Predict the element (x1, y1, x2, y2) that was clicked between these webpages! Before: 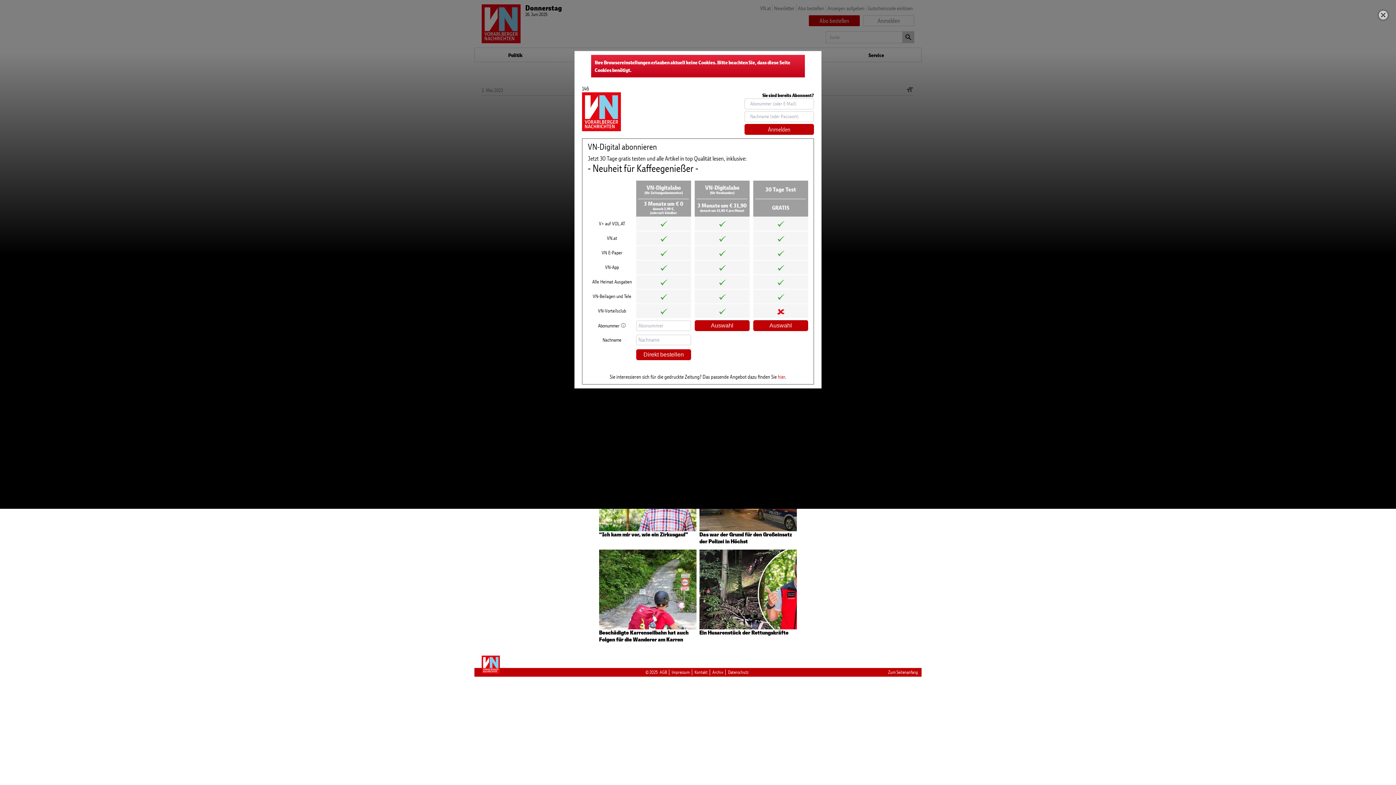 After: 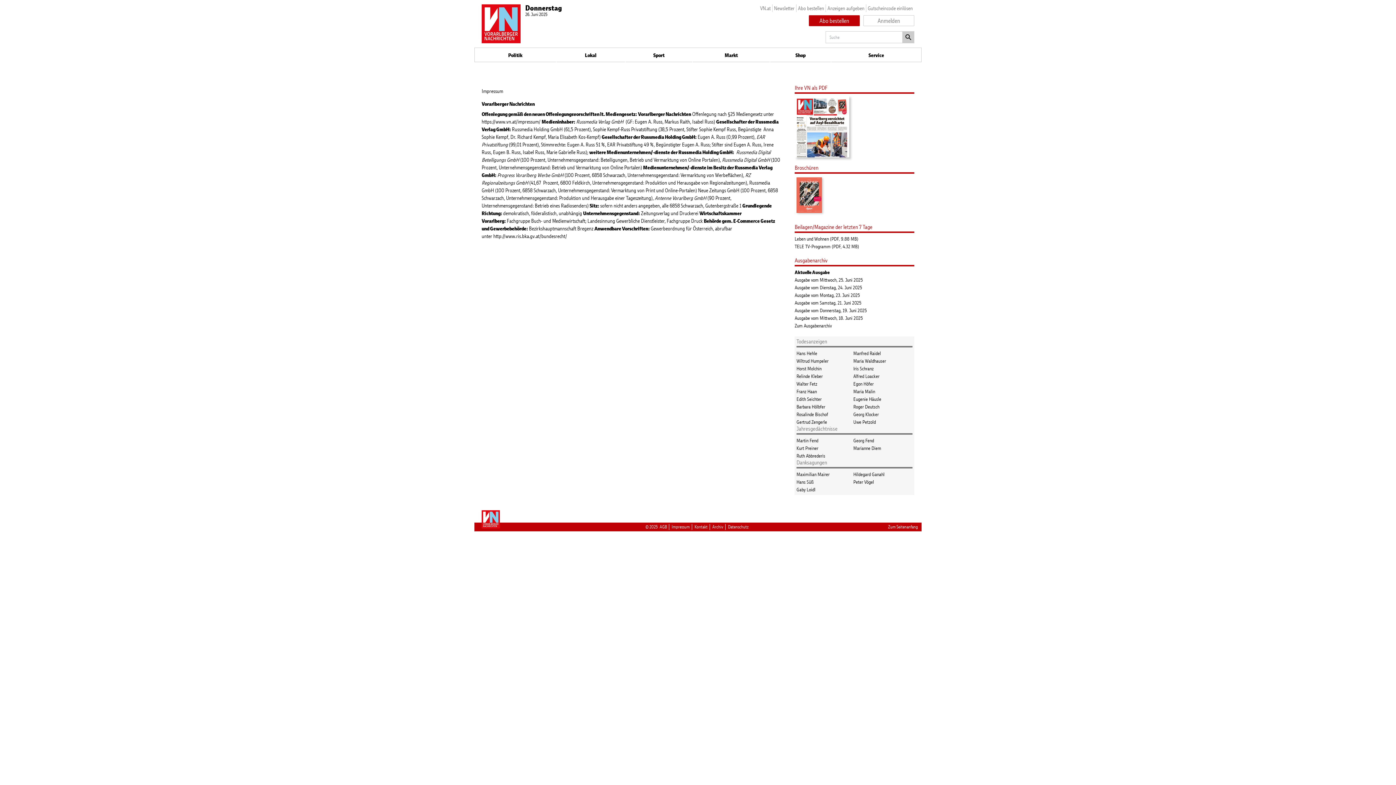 Action: label: Impressum bbox: (671, 669, 690, 675)